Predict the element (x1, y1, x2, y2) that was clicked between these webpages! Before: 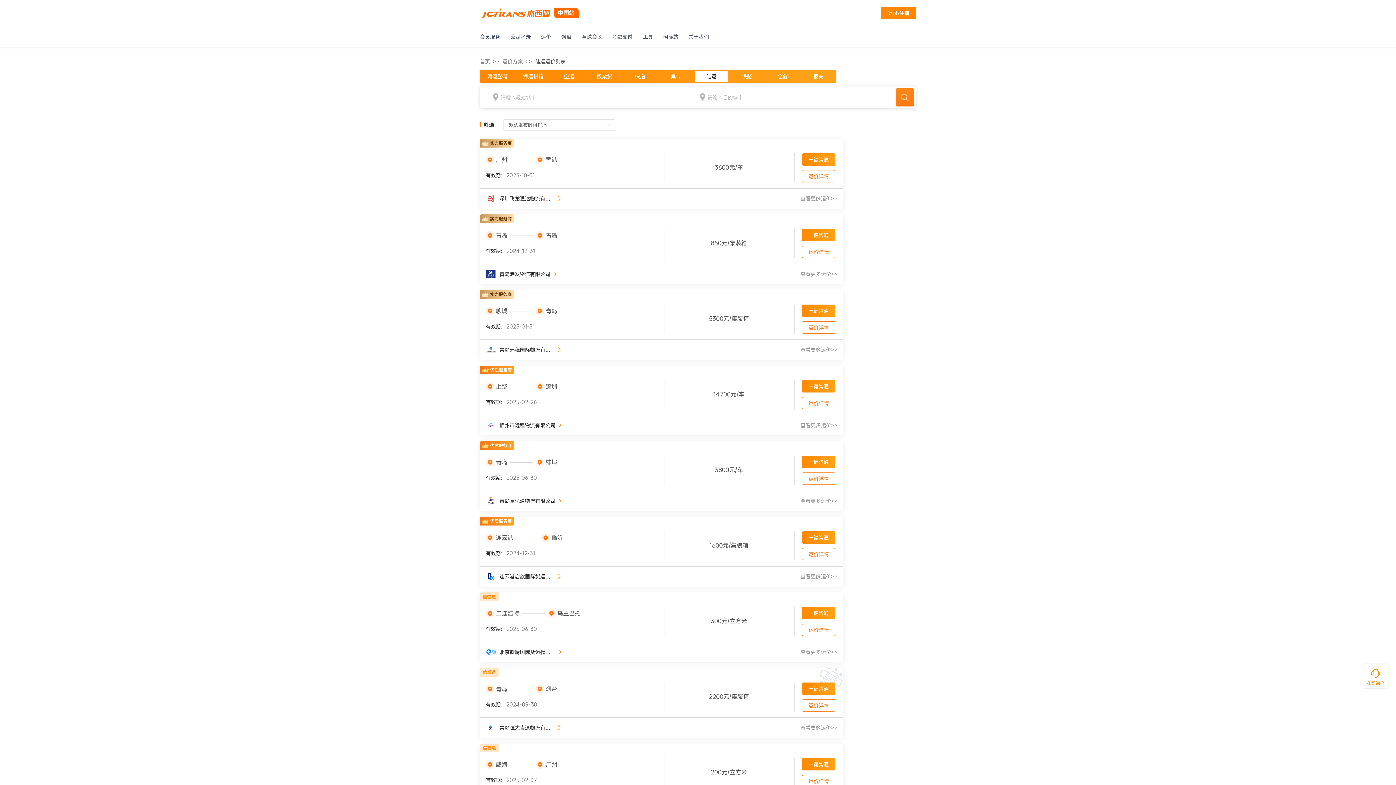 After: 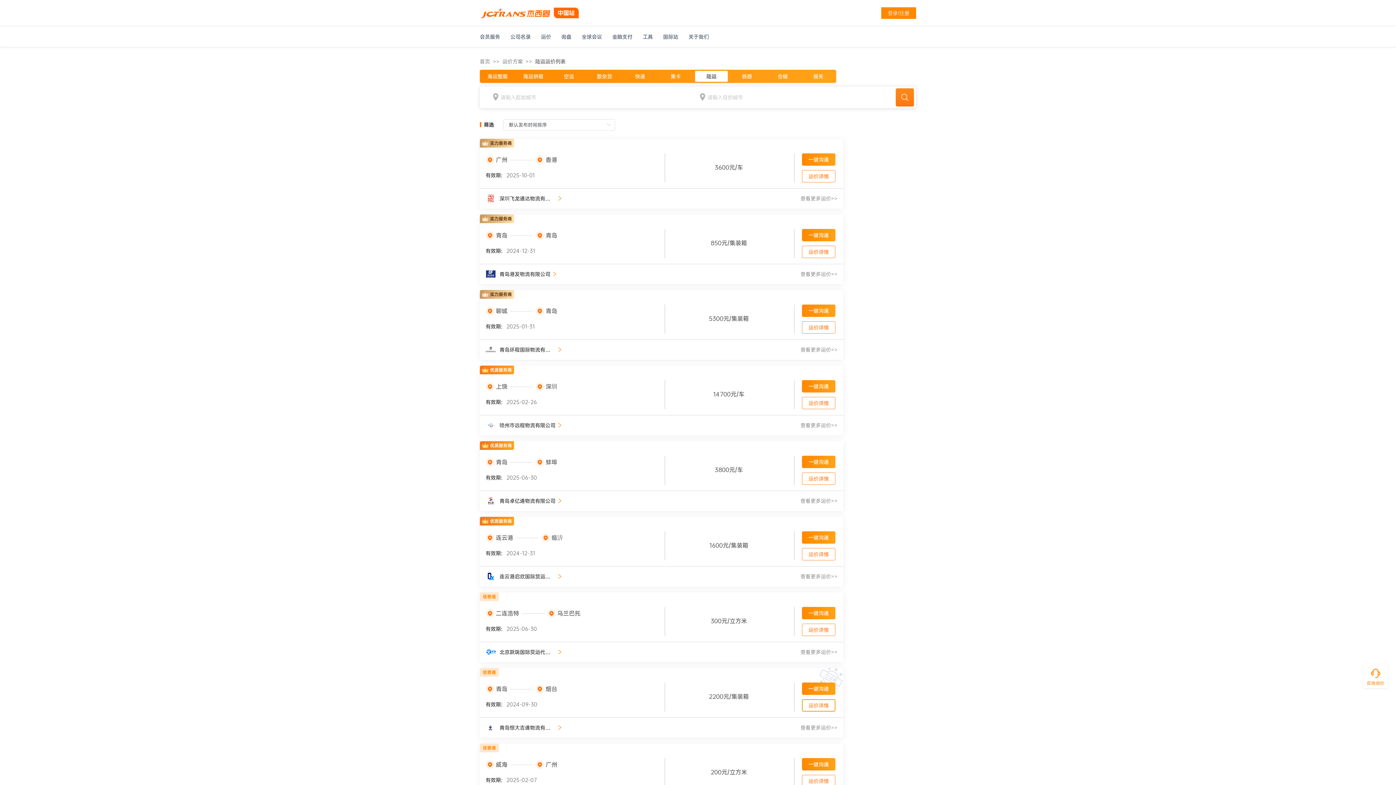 Action: label: 运价详情 bbox: (802, 699, 835, 712)